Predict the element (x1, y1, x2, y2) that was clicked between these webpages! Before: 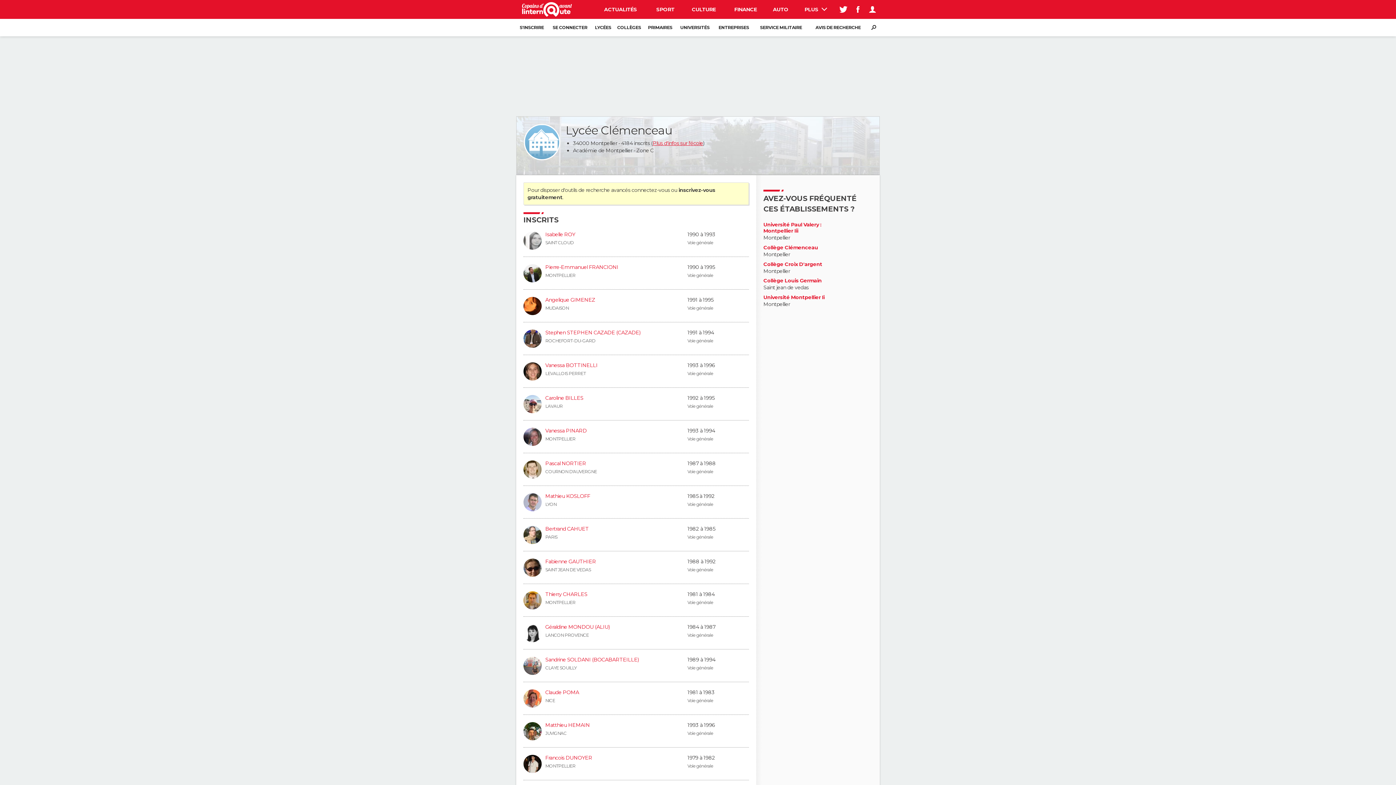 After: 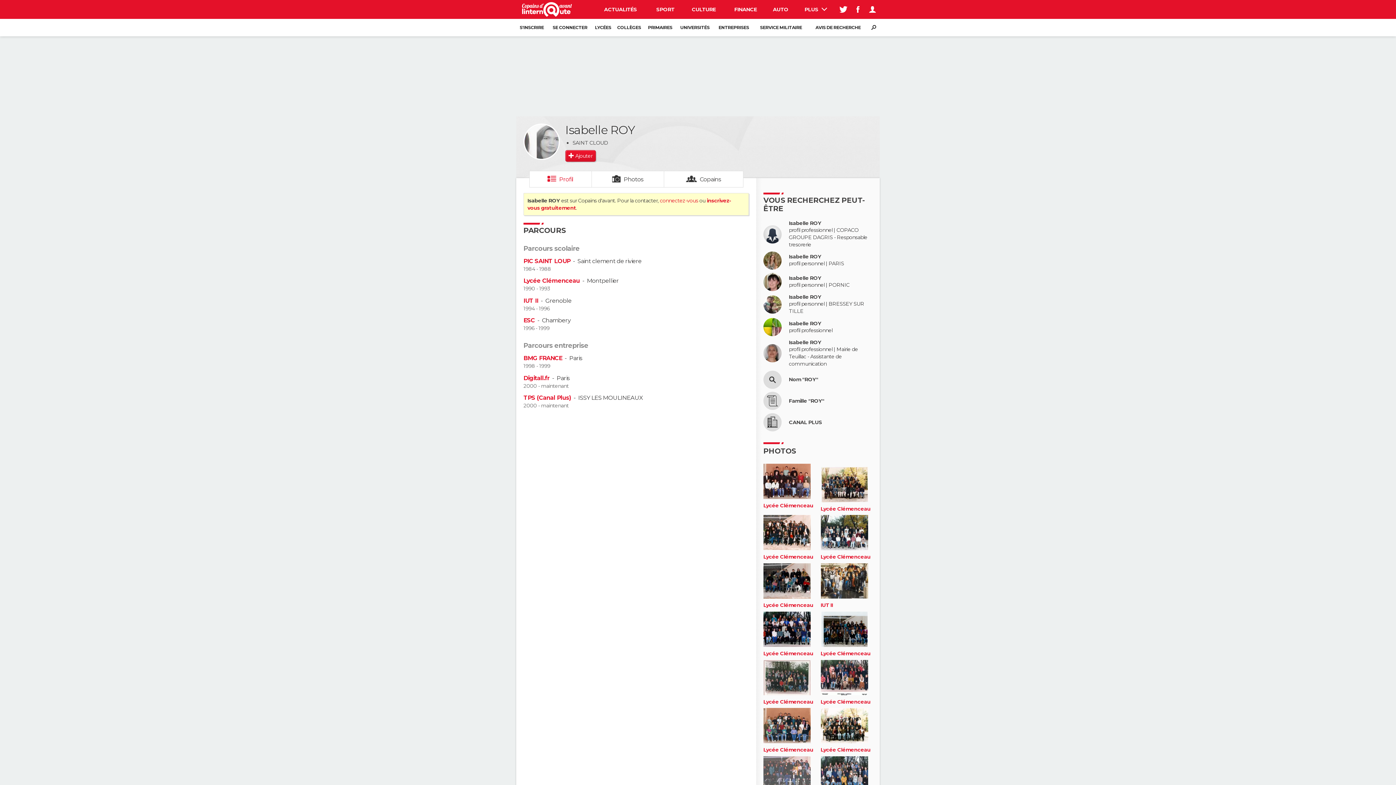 Action: bbox: (545, 231, 575, 237) label: Isabelle ROY